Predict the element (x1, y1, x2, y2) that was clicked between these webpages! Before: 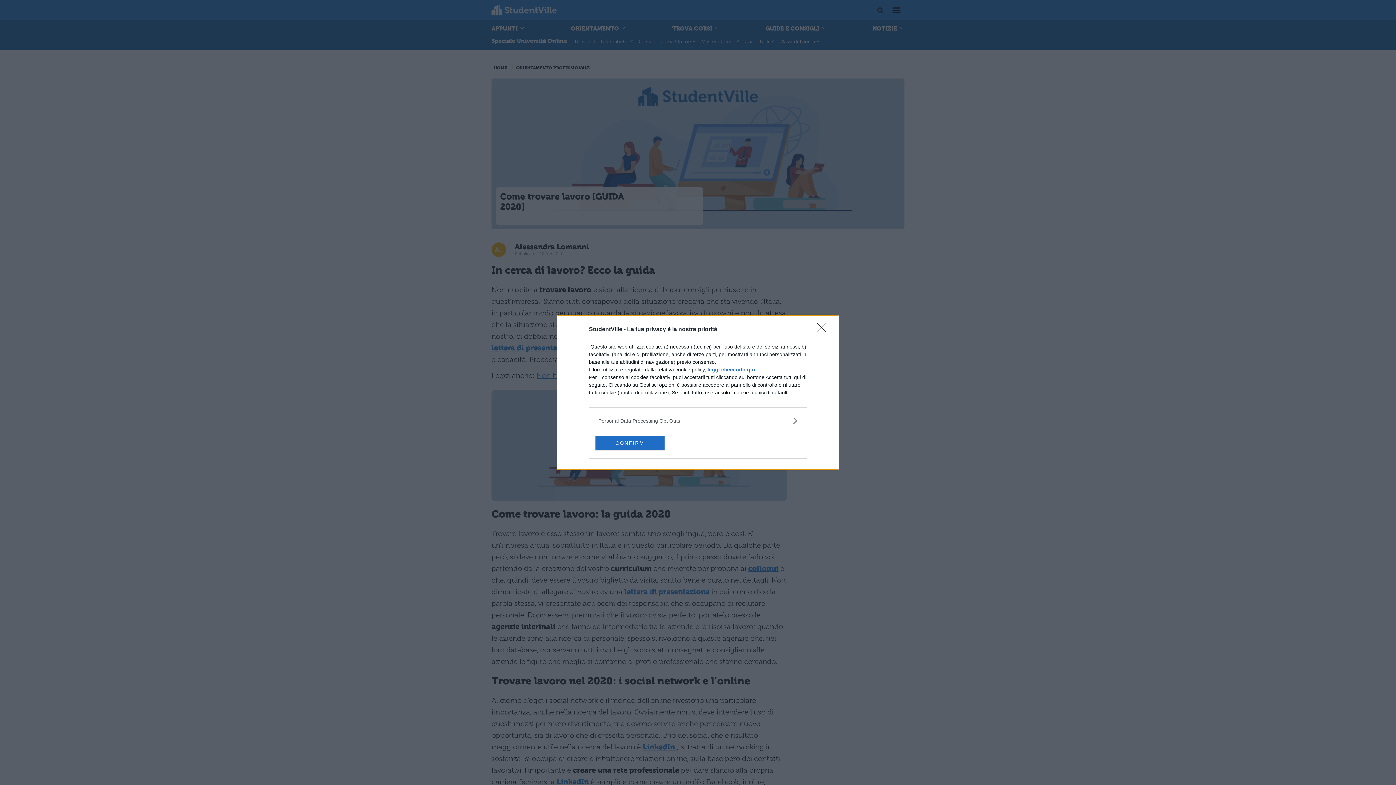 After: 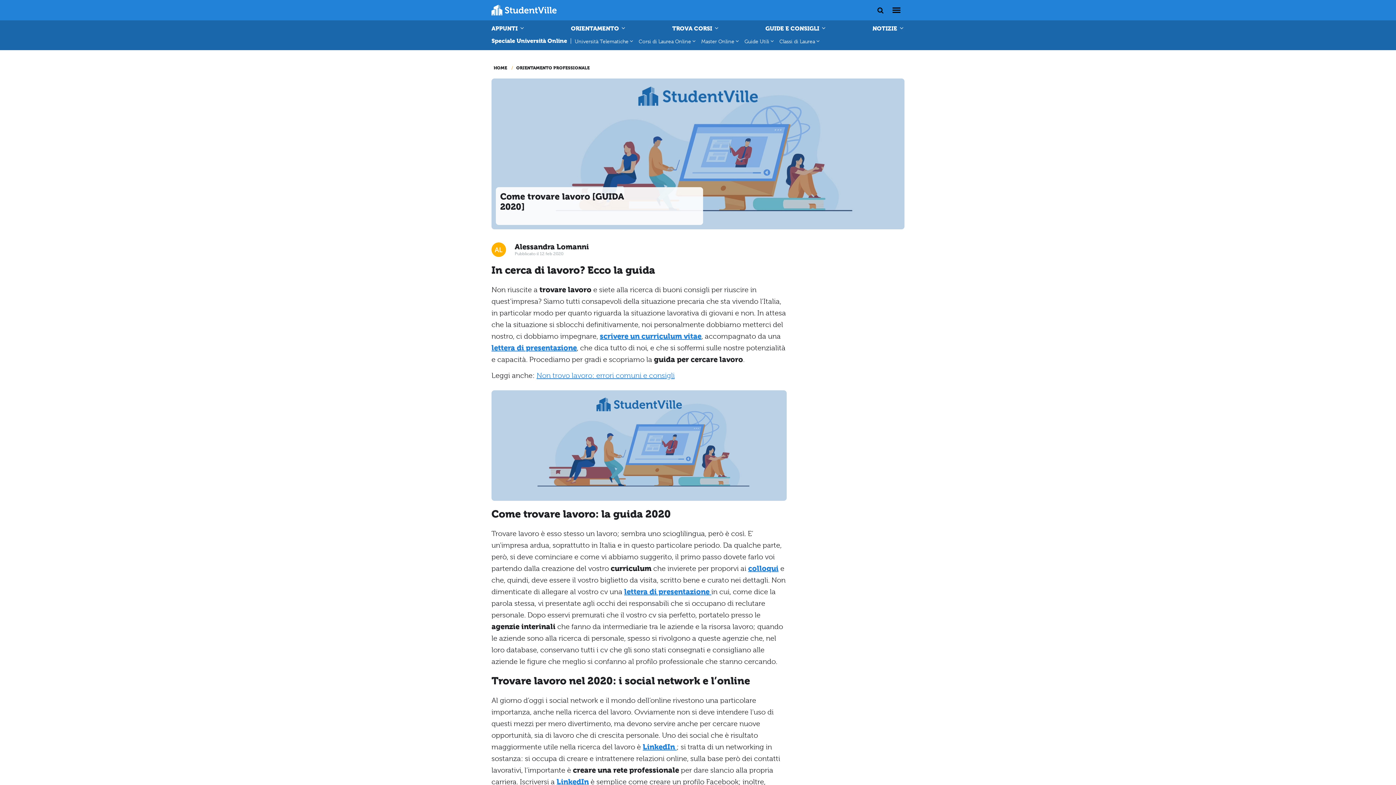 Action: label: CONFIRM bbox: (595, 436, 664, 450)